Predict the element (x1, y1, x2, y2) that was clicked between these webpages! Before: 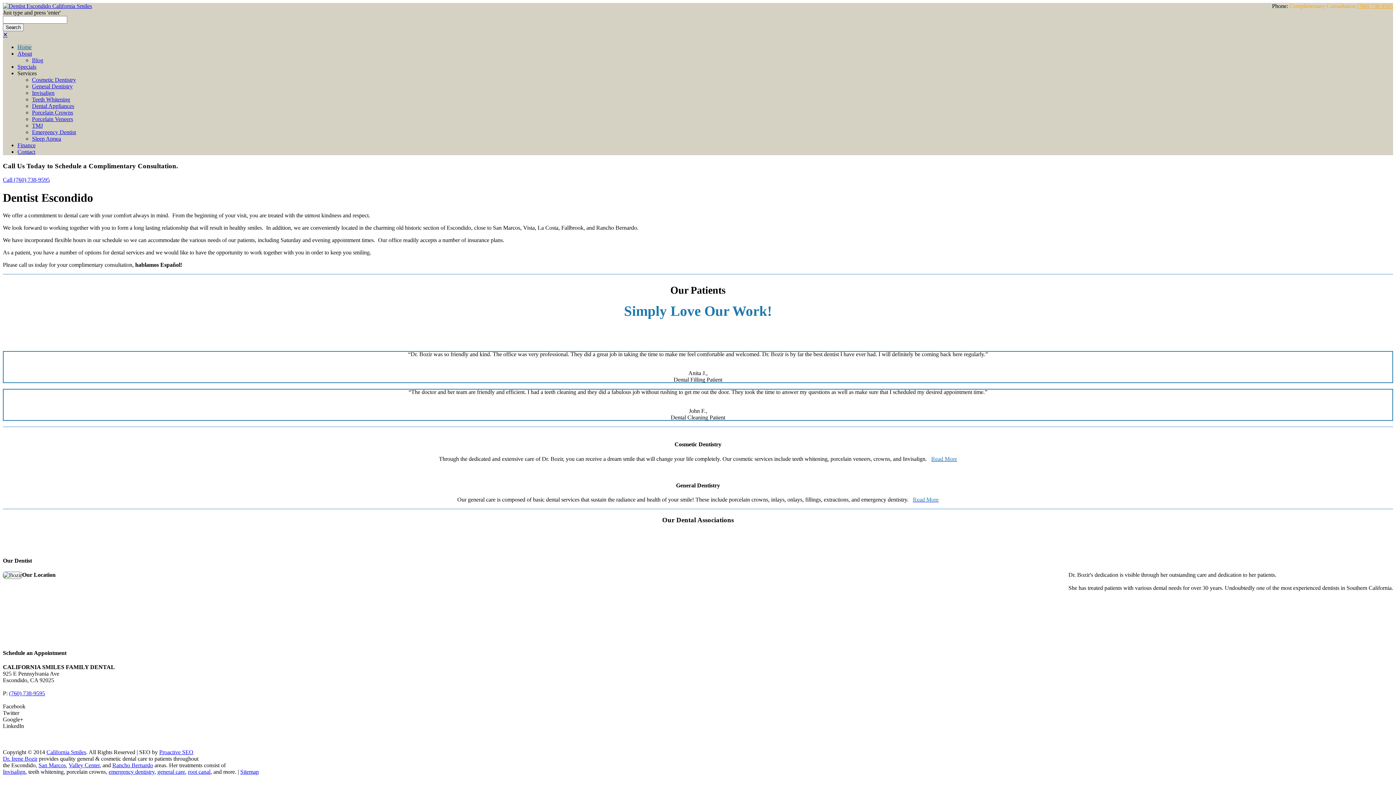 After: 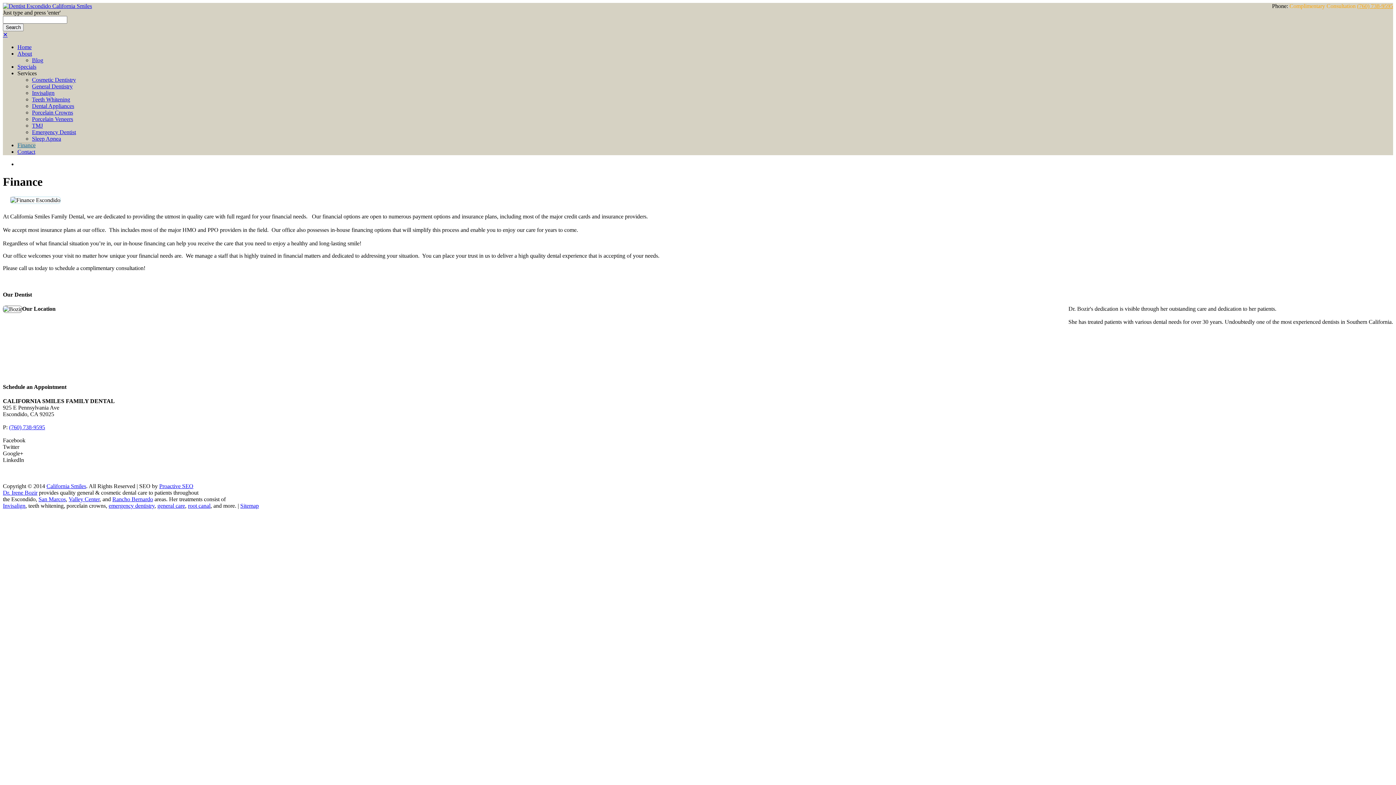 Action: label: Finance bbox: (17, 142, 35, 148)